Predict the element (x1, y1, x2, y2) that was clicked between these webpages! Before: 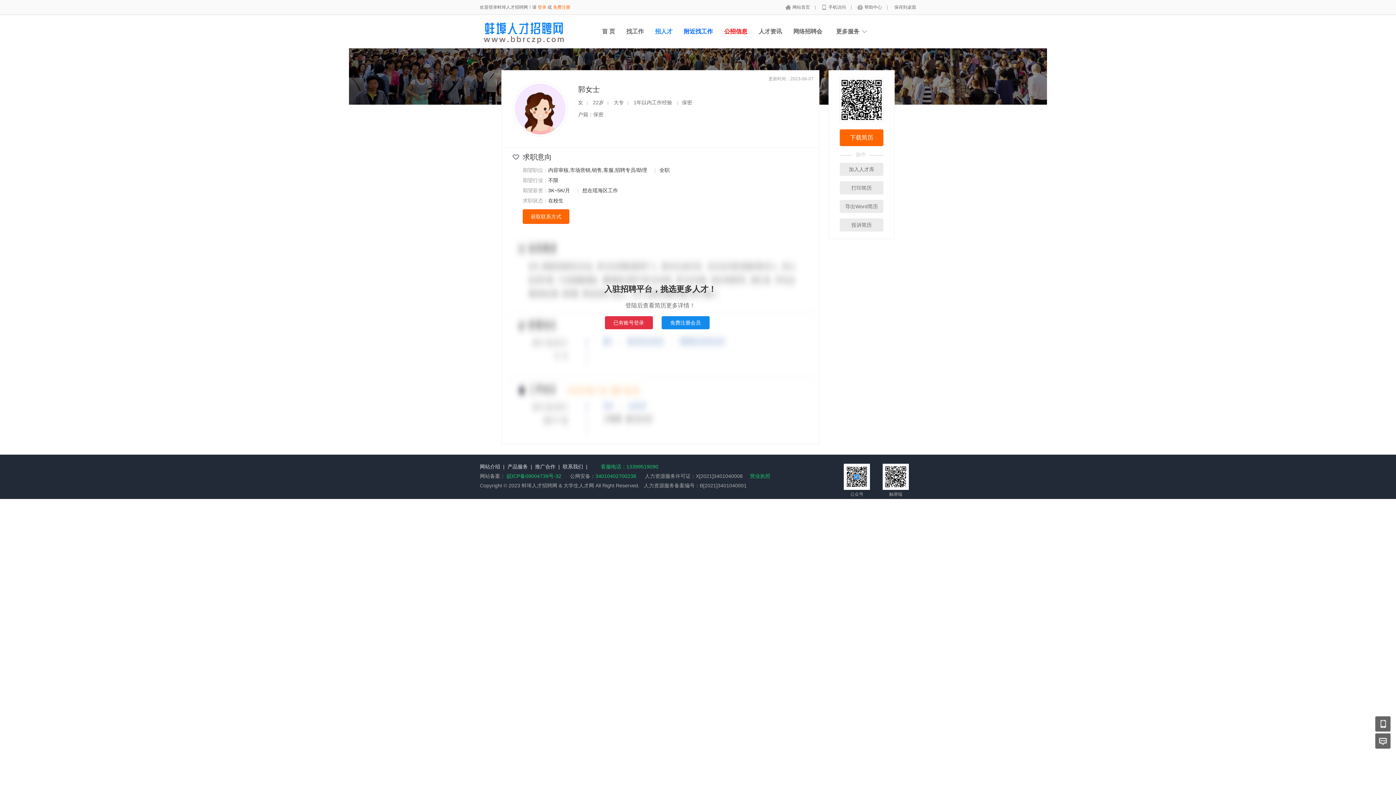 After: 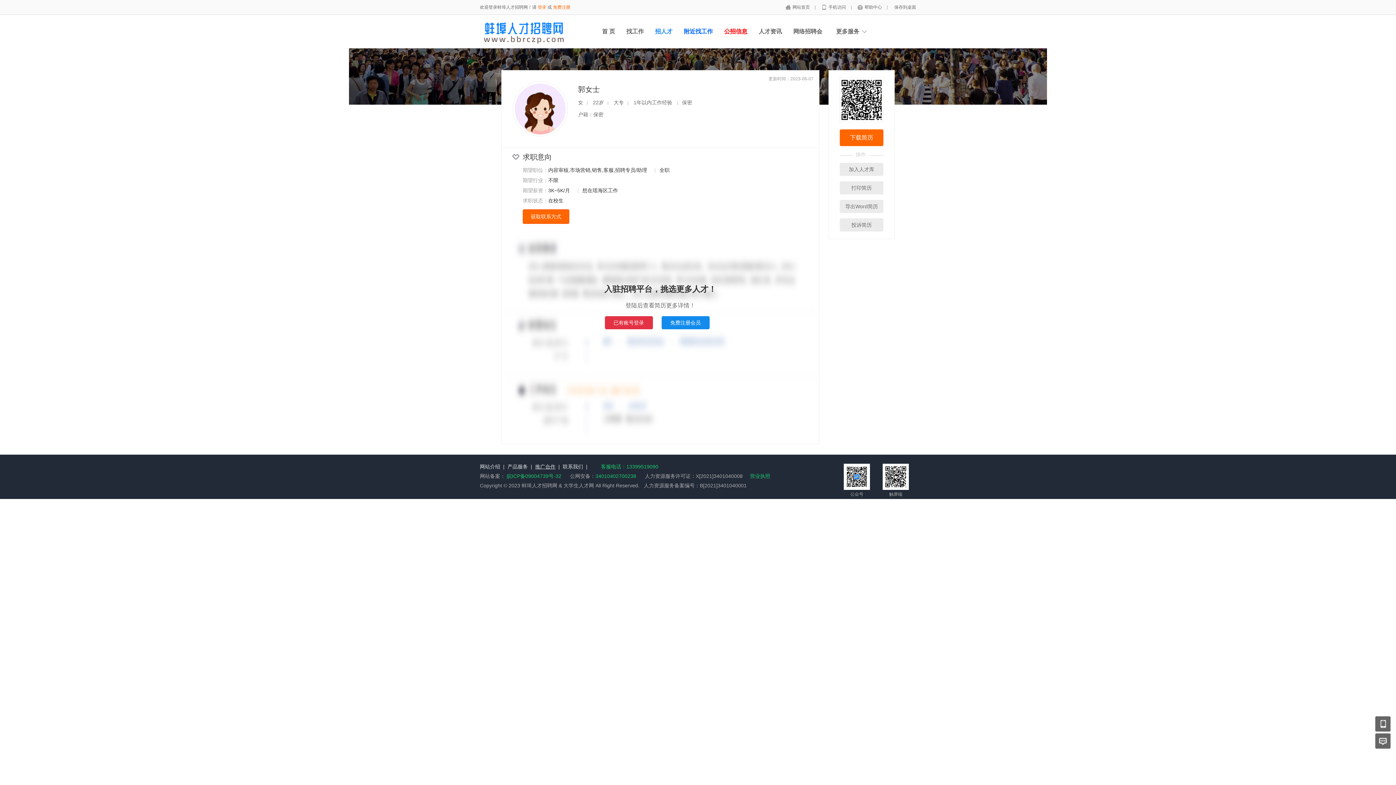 Action: label: 推广合作 bbox: (535, 464, 555, 469)